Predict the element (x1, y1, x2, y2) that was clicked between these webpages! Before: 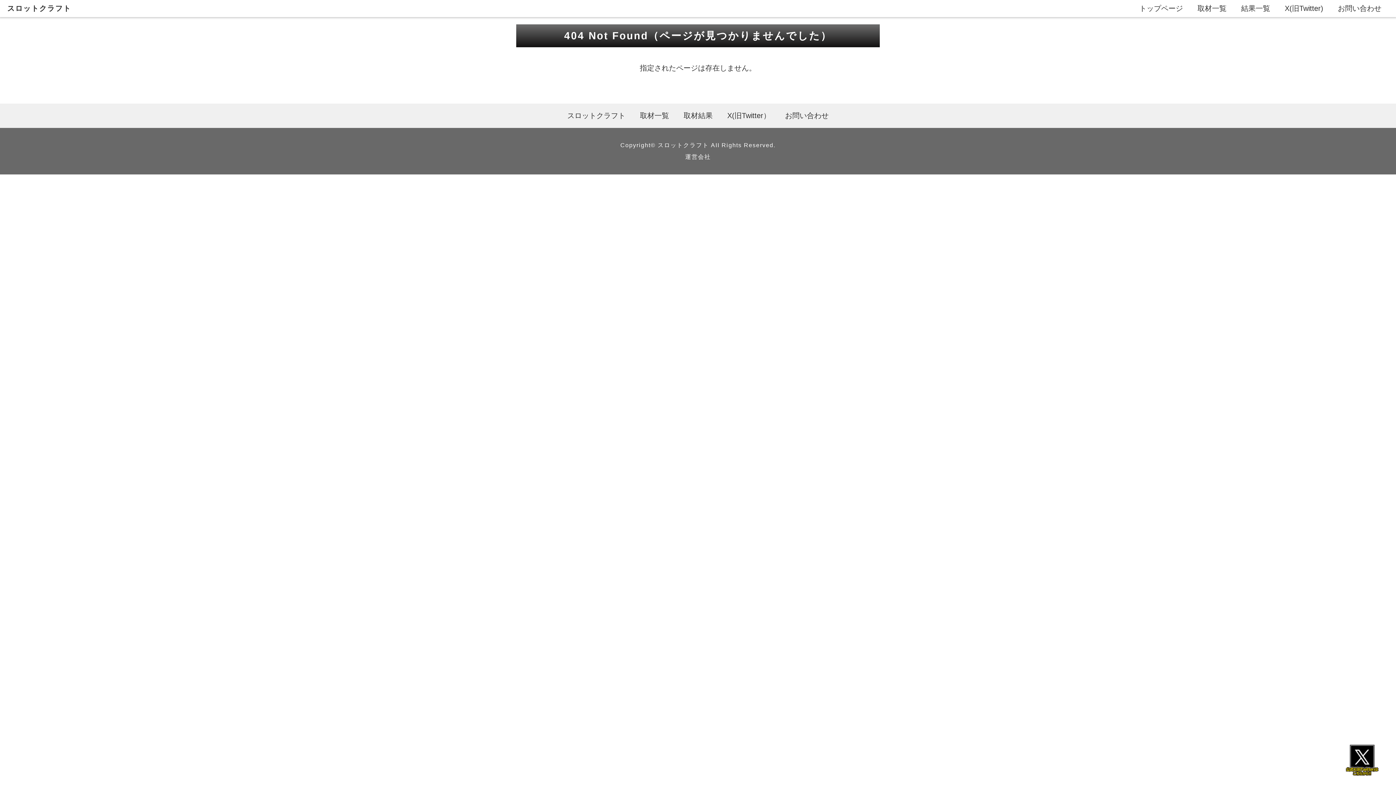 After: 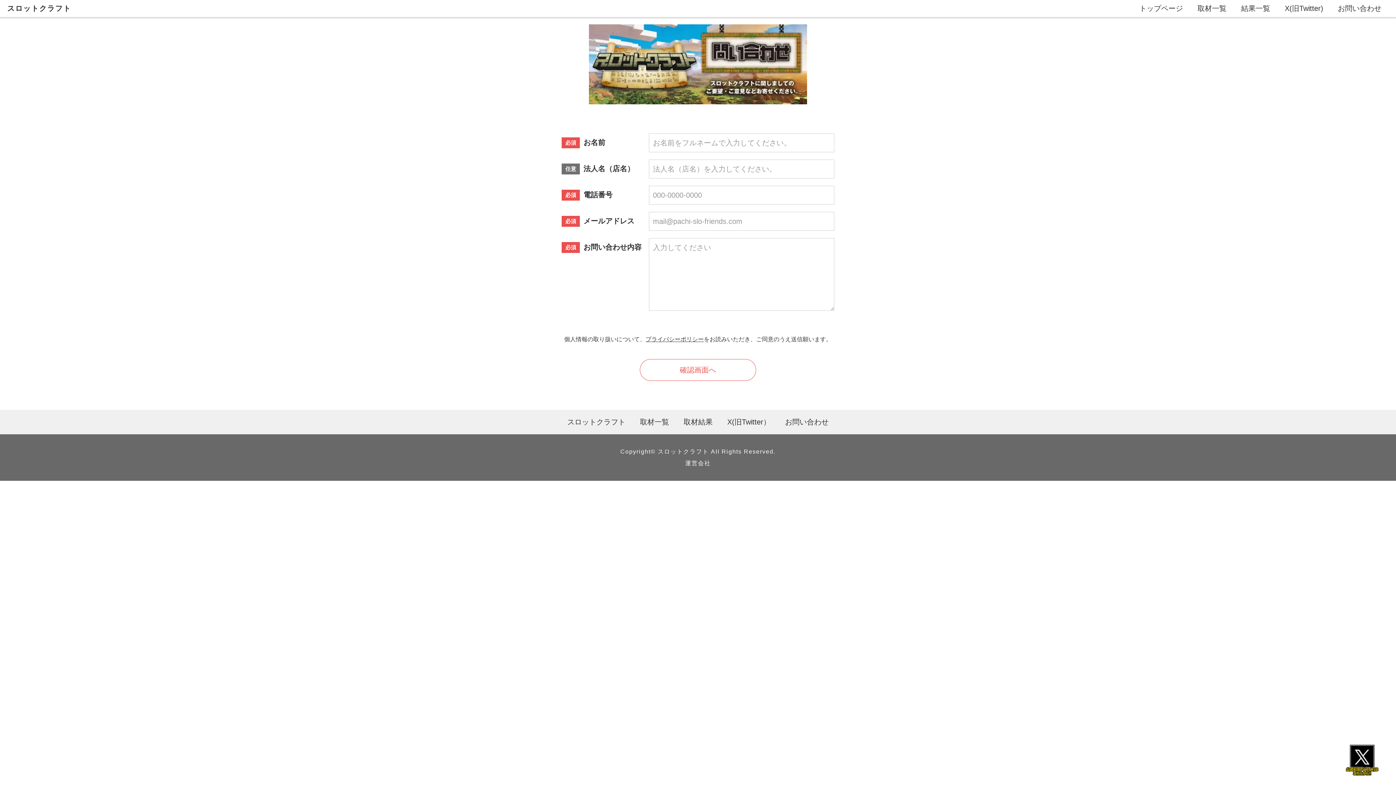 Action: label: お問い合わせ bbox: (785, 111, 828, 119)